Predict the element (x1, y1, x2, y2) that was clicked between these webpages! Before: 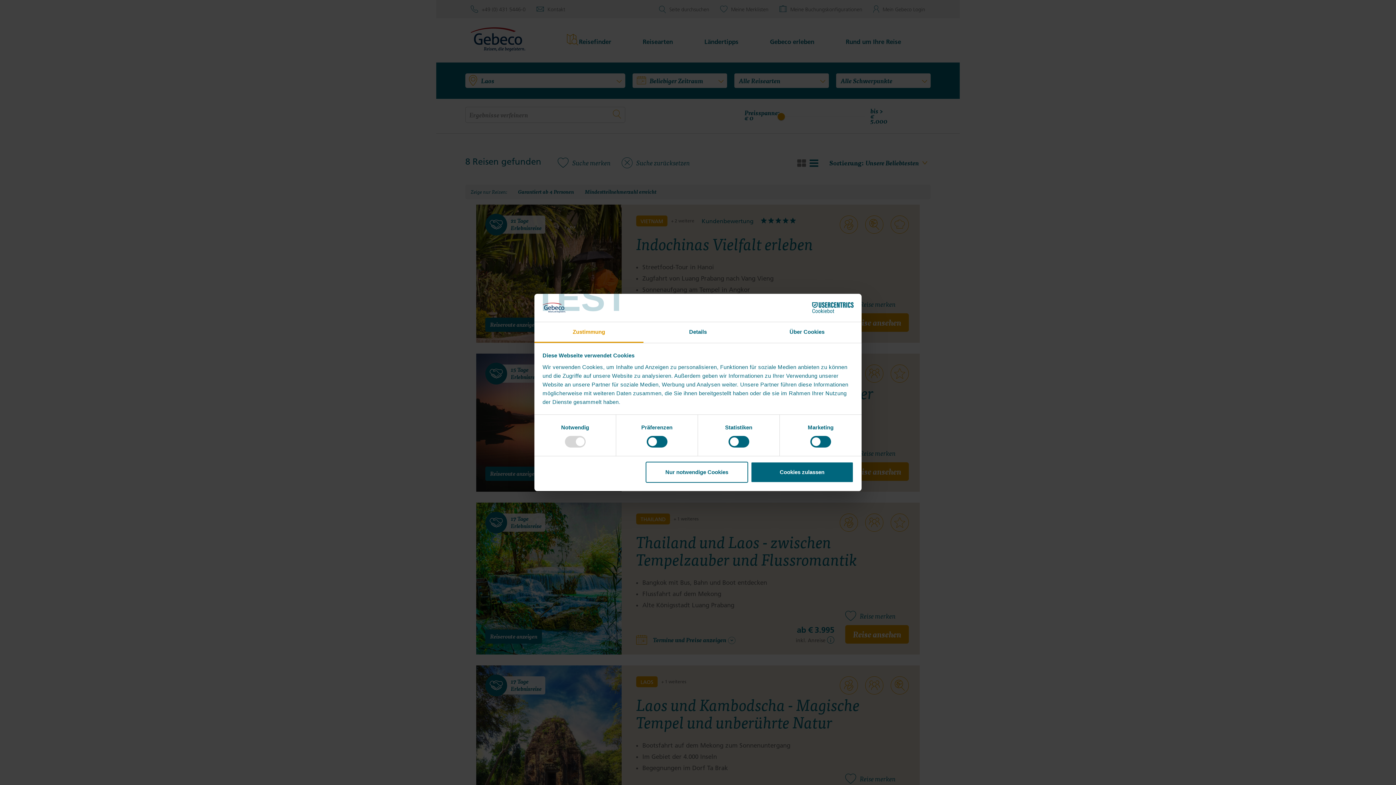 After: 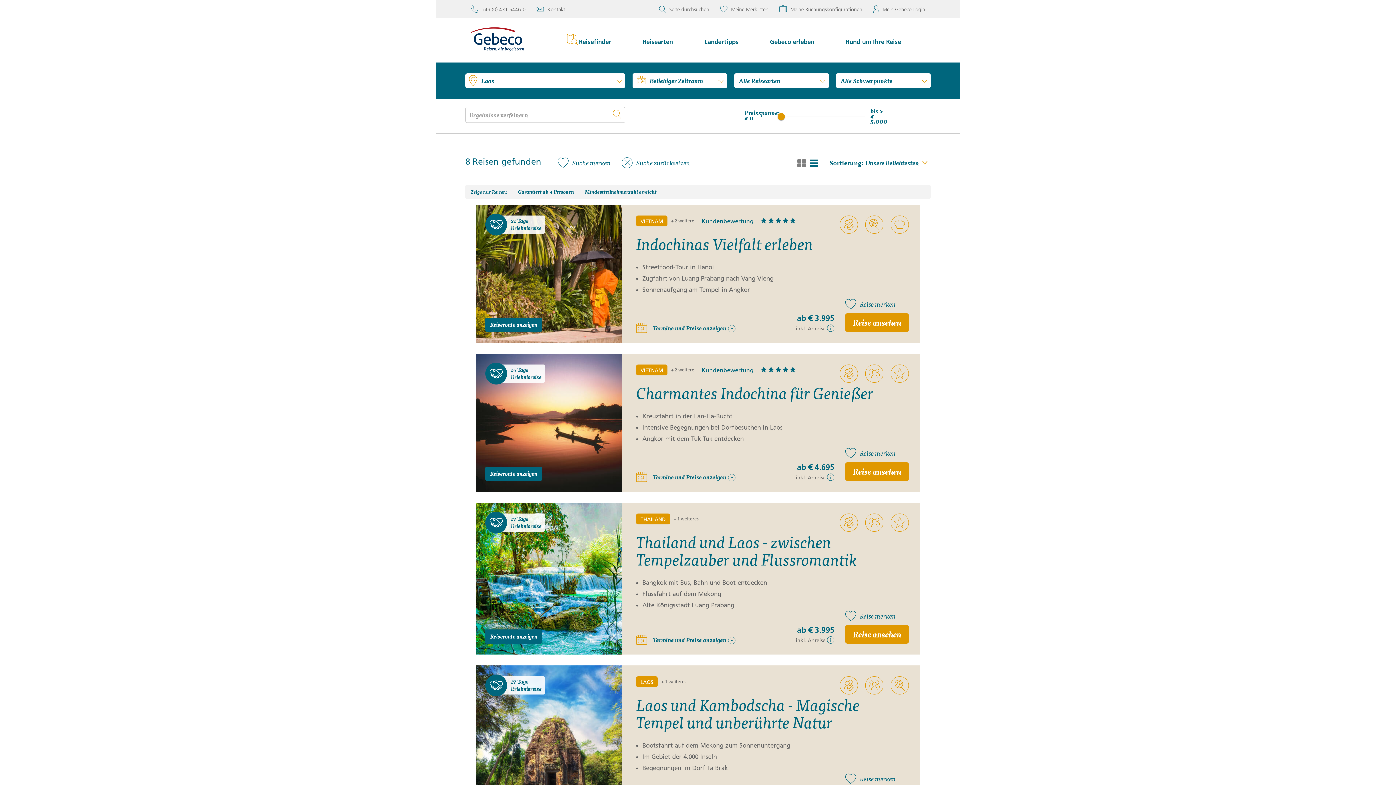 Action: label: Nur notwendige Cookies bbox: (645, 461, 748, 482)